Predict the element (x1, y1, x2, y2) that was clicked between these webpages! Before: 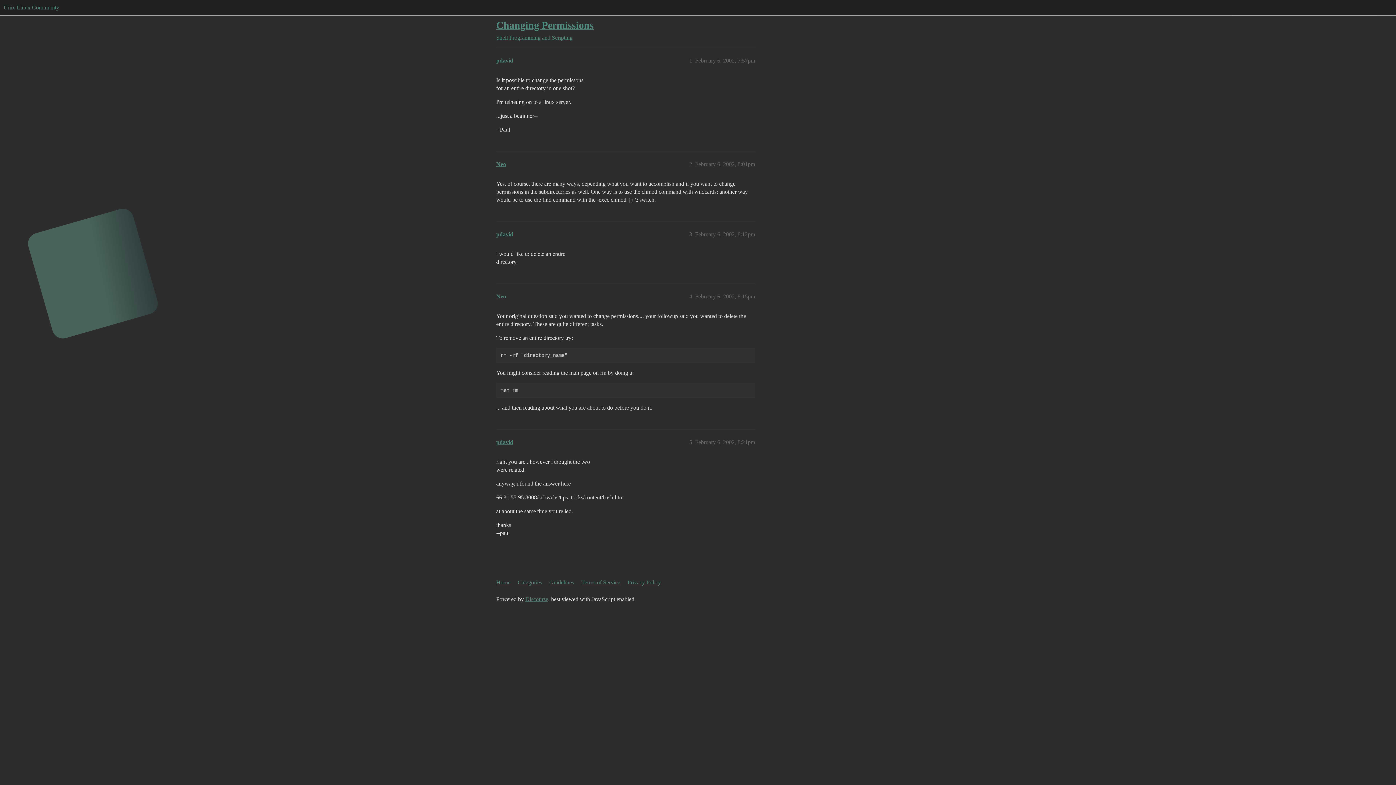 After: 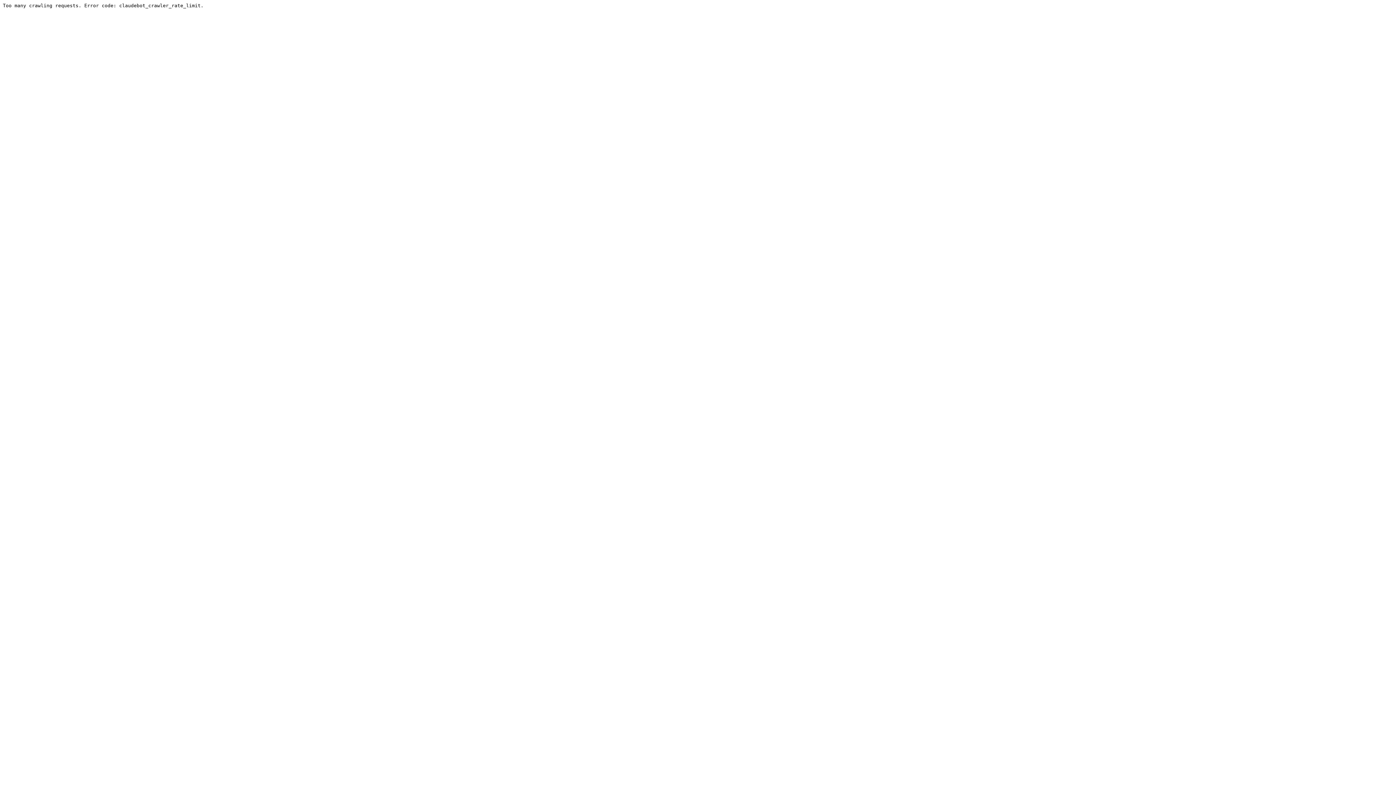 Action: bbox: (549, 576, 580, 589) label: Guidelines